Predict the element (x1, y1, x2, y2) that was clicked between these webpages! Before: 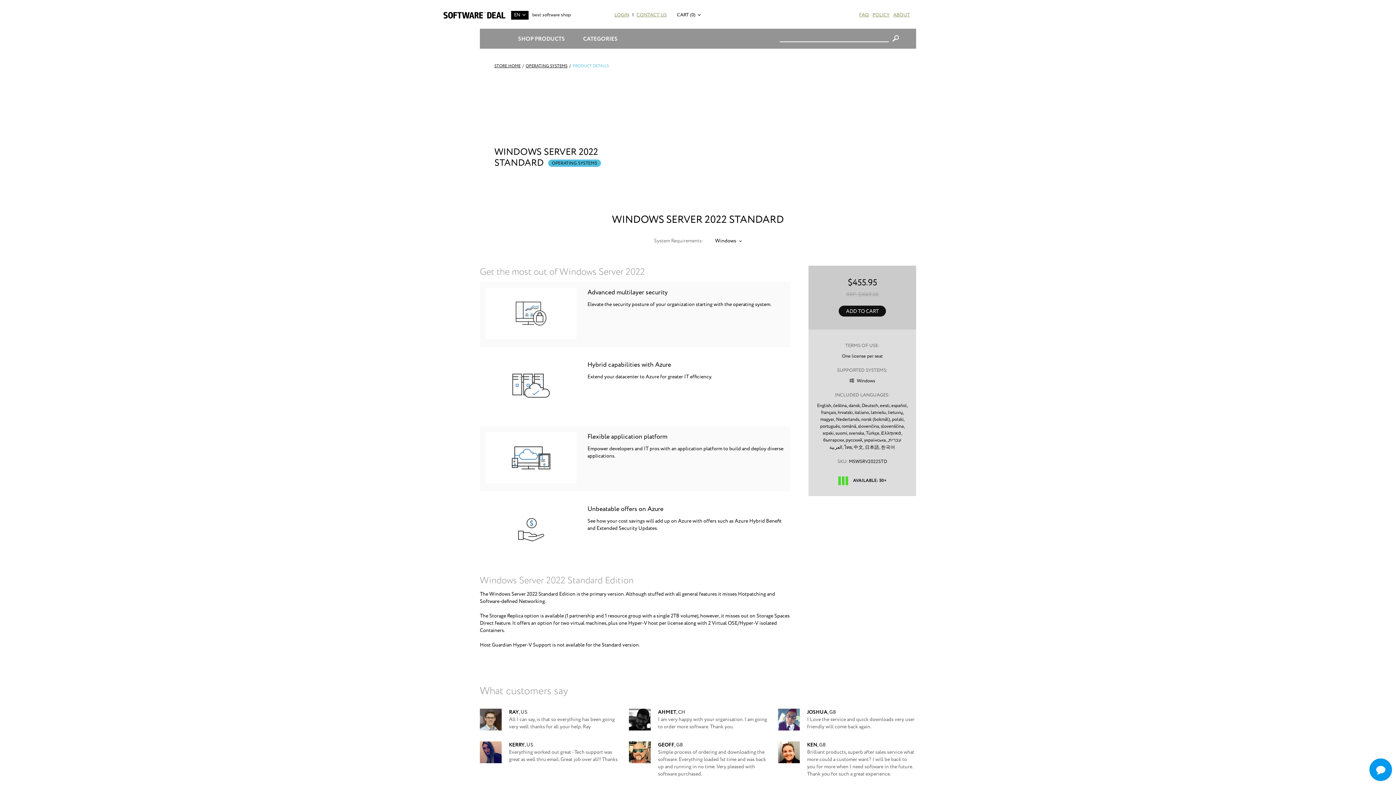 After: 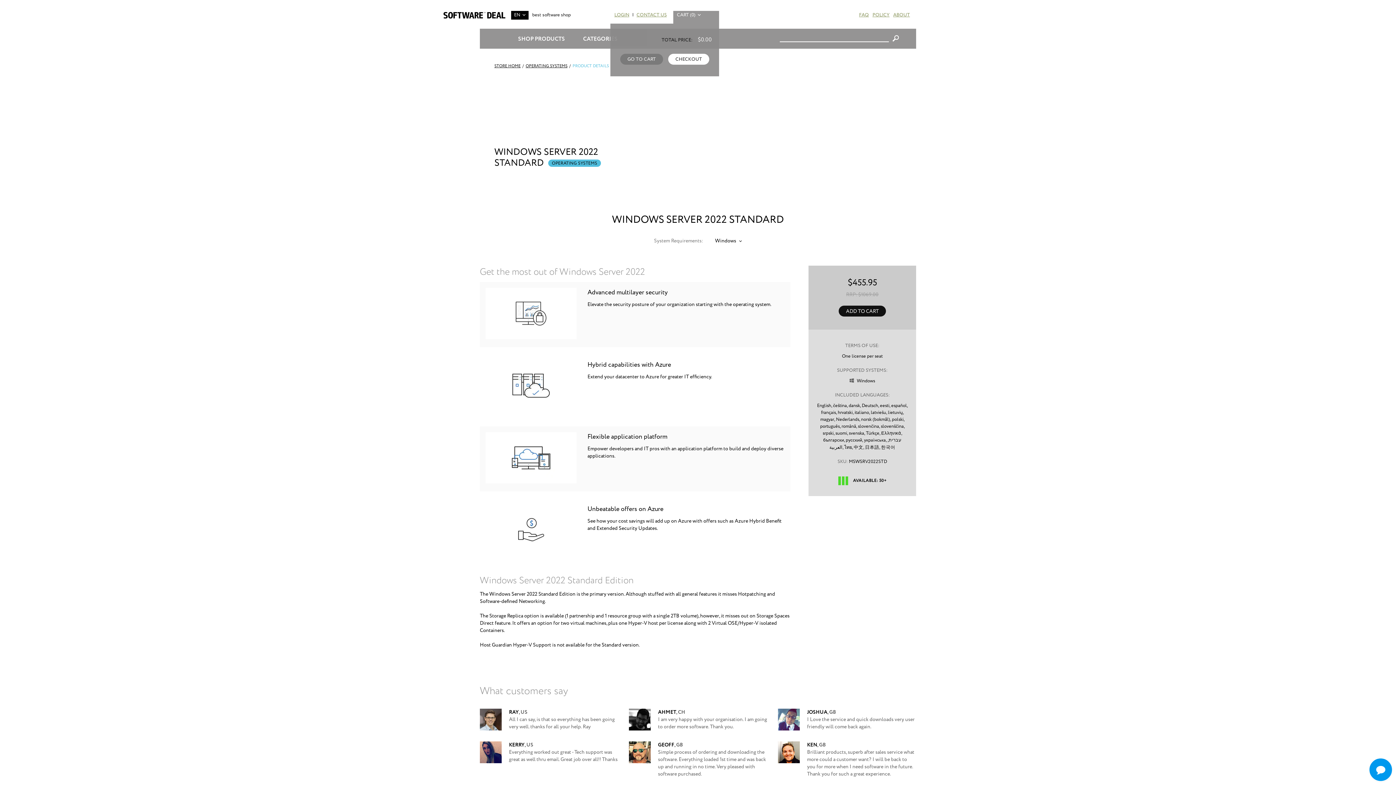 Action: label: CART (0) bbox: (673, 10, 704, 19)